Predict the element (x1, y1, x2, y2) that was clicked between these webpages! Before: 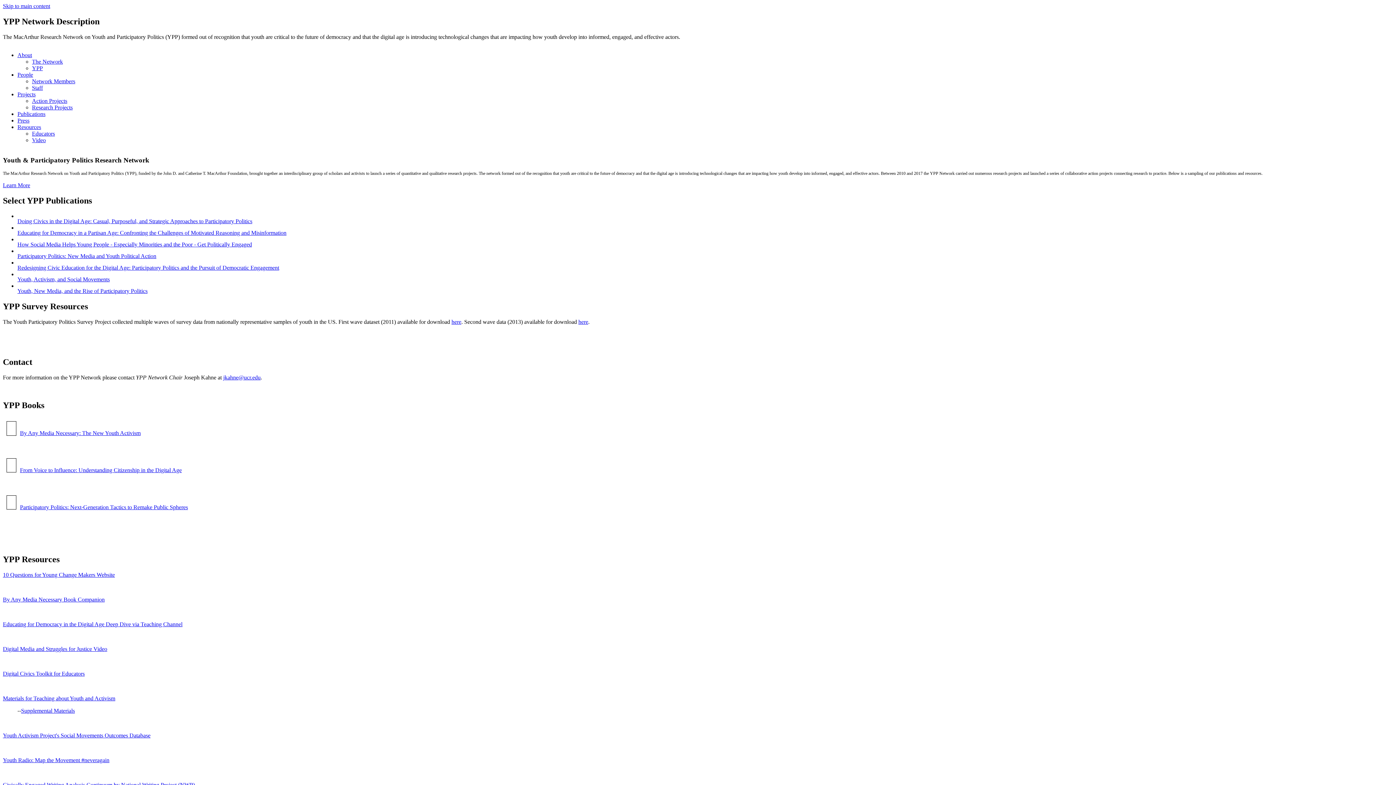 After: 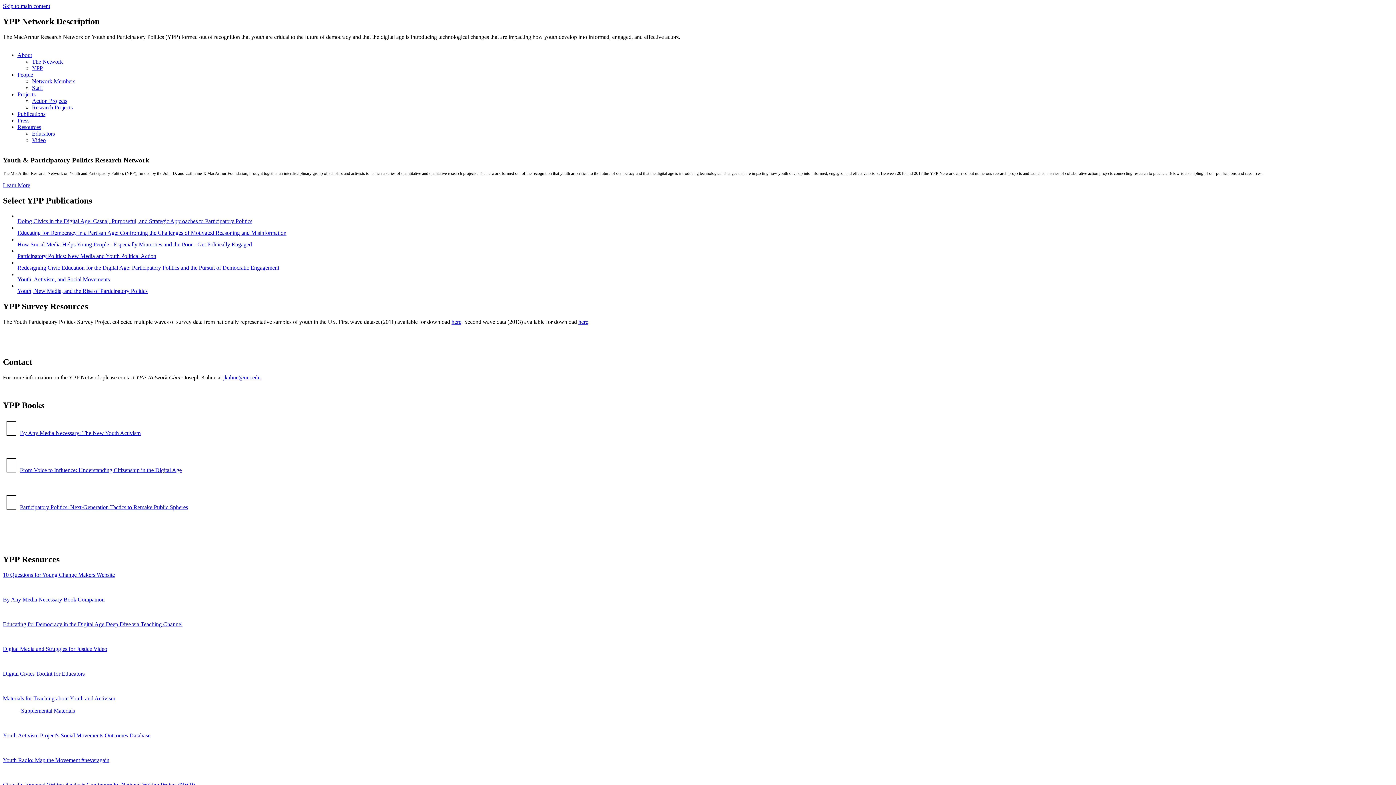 Action: bbox: (17, 288, 147, 294) label: Youth, New Media, and the Rise of Participatory Politics